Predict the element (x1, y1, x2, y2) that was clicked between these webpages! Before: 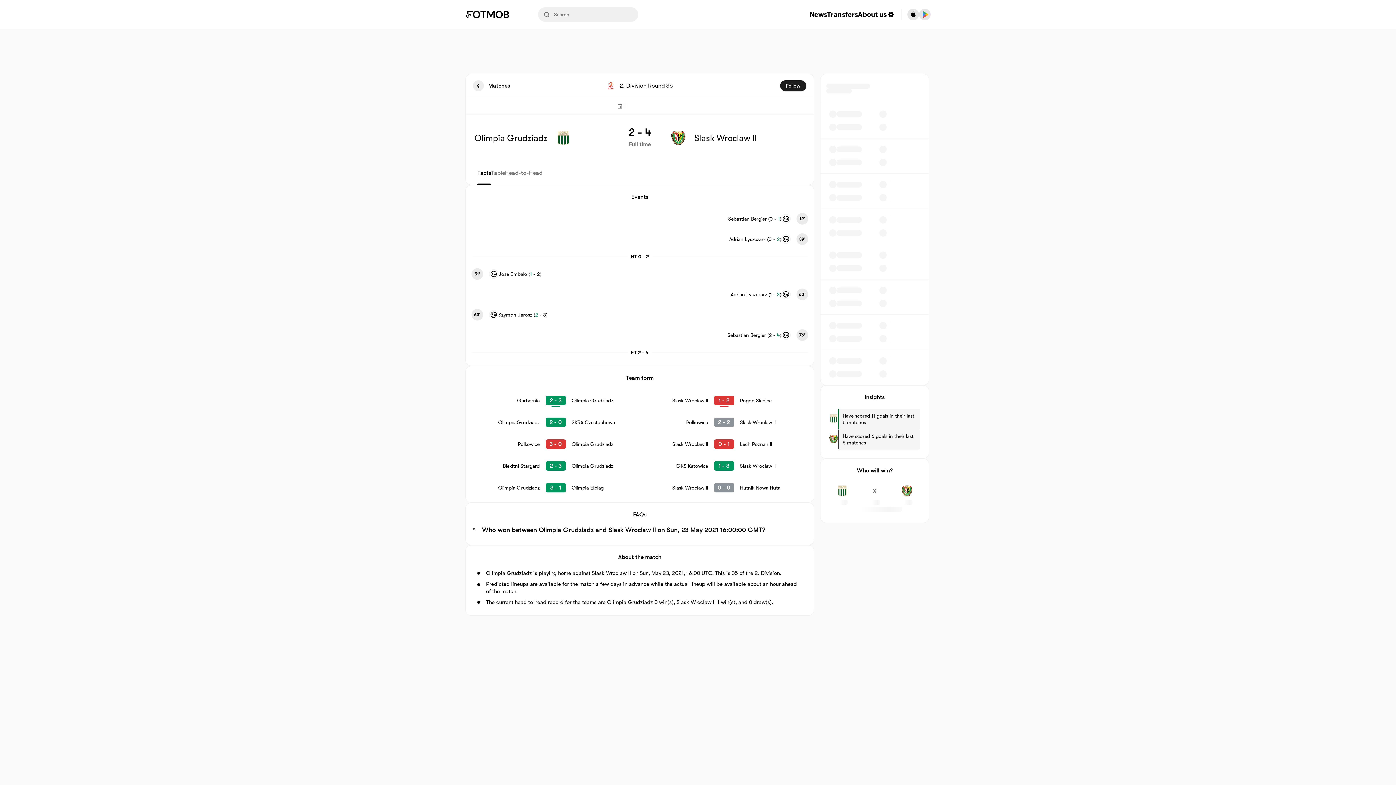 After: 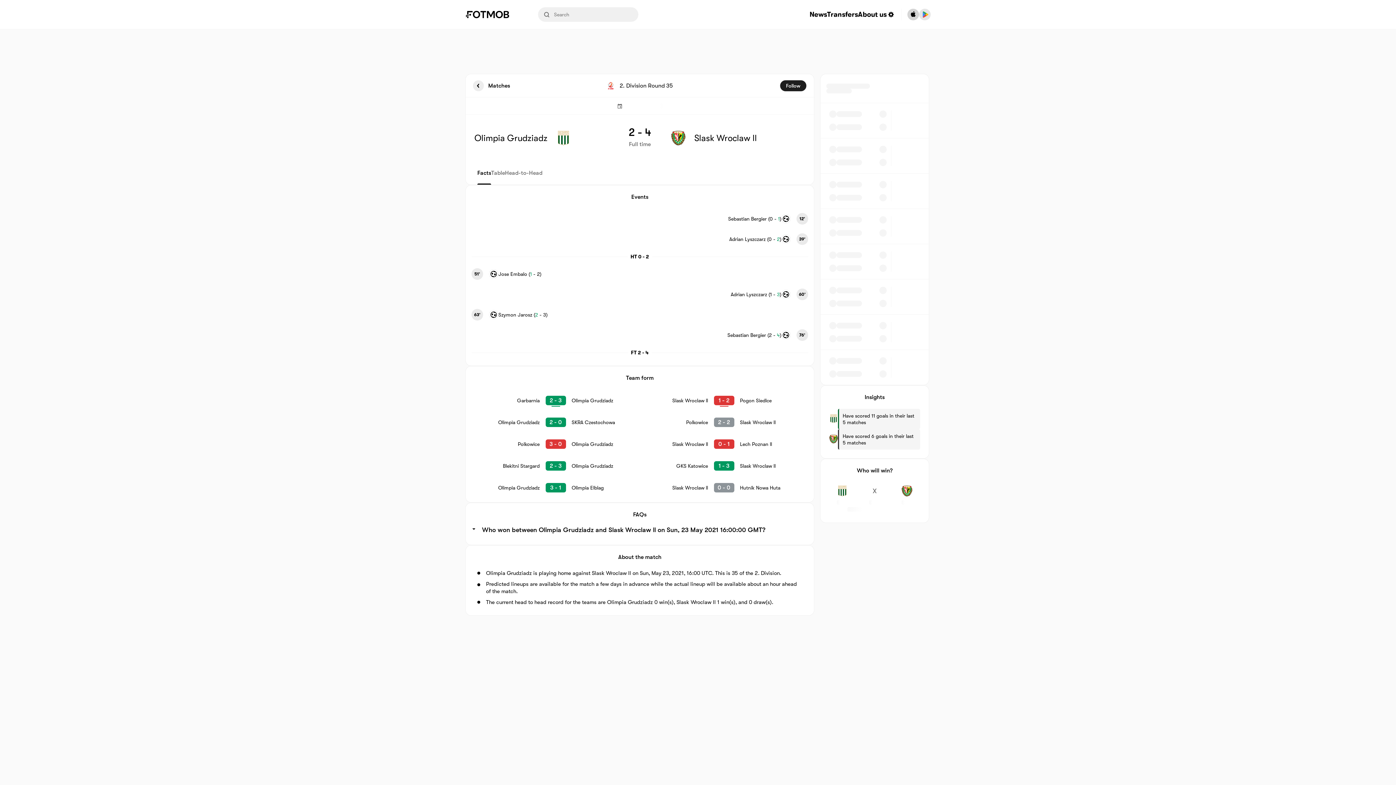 Action: label: Download FotMob from Apple Store bbox: (907, 8, 919, 20)